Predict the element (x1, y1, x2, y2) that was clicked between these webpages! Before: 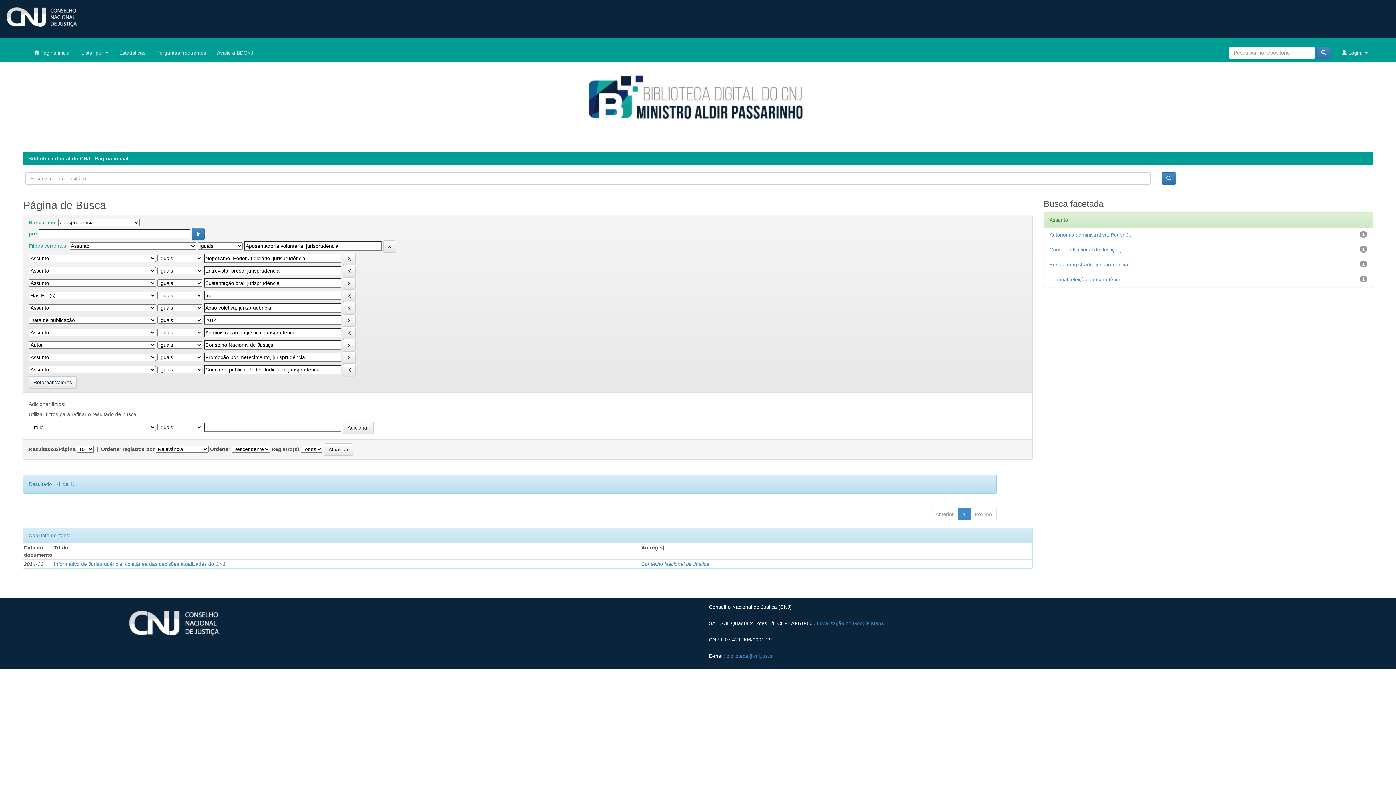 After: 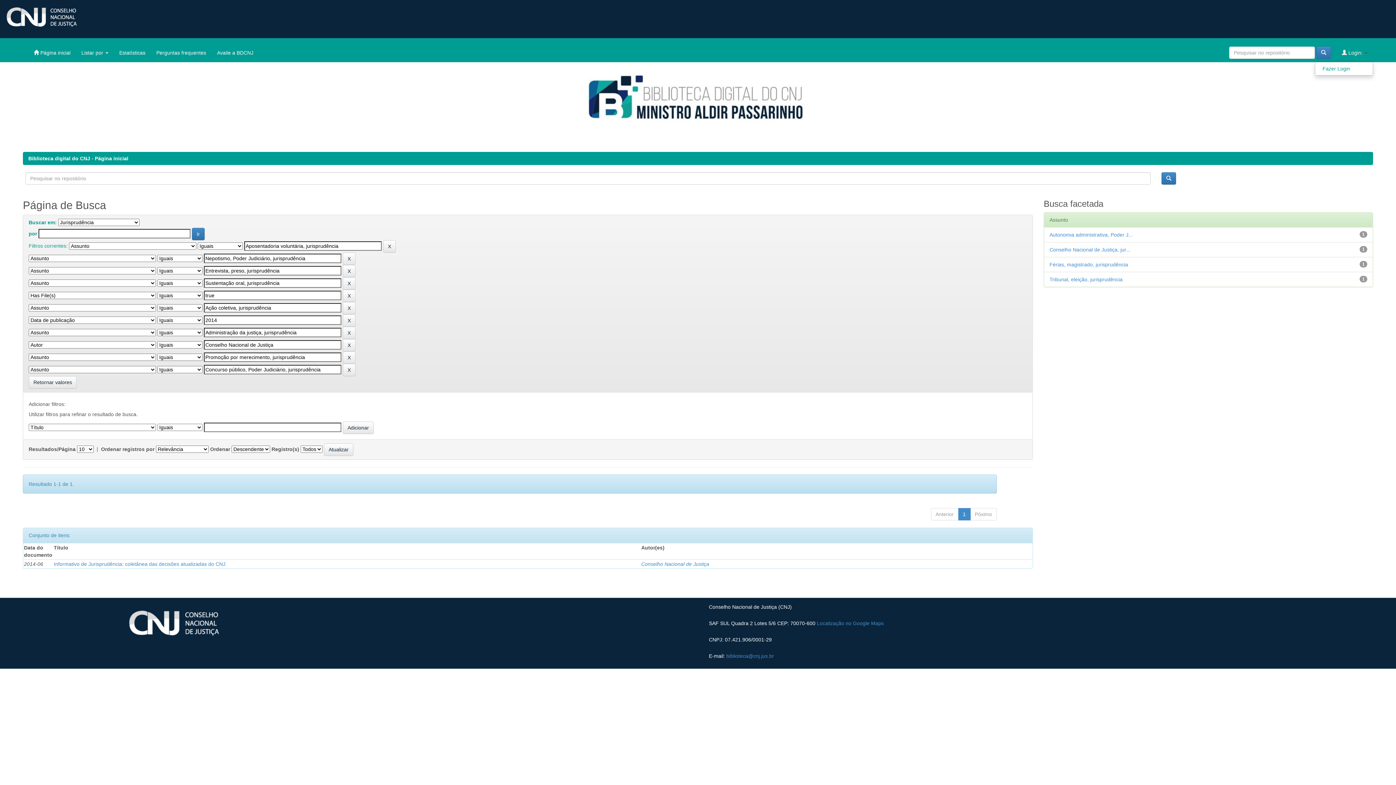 Action: label:  Login:  bbox: (1336, 43, 1373, 61)